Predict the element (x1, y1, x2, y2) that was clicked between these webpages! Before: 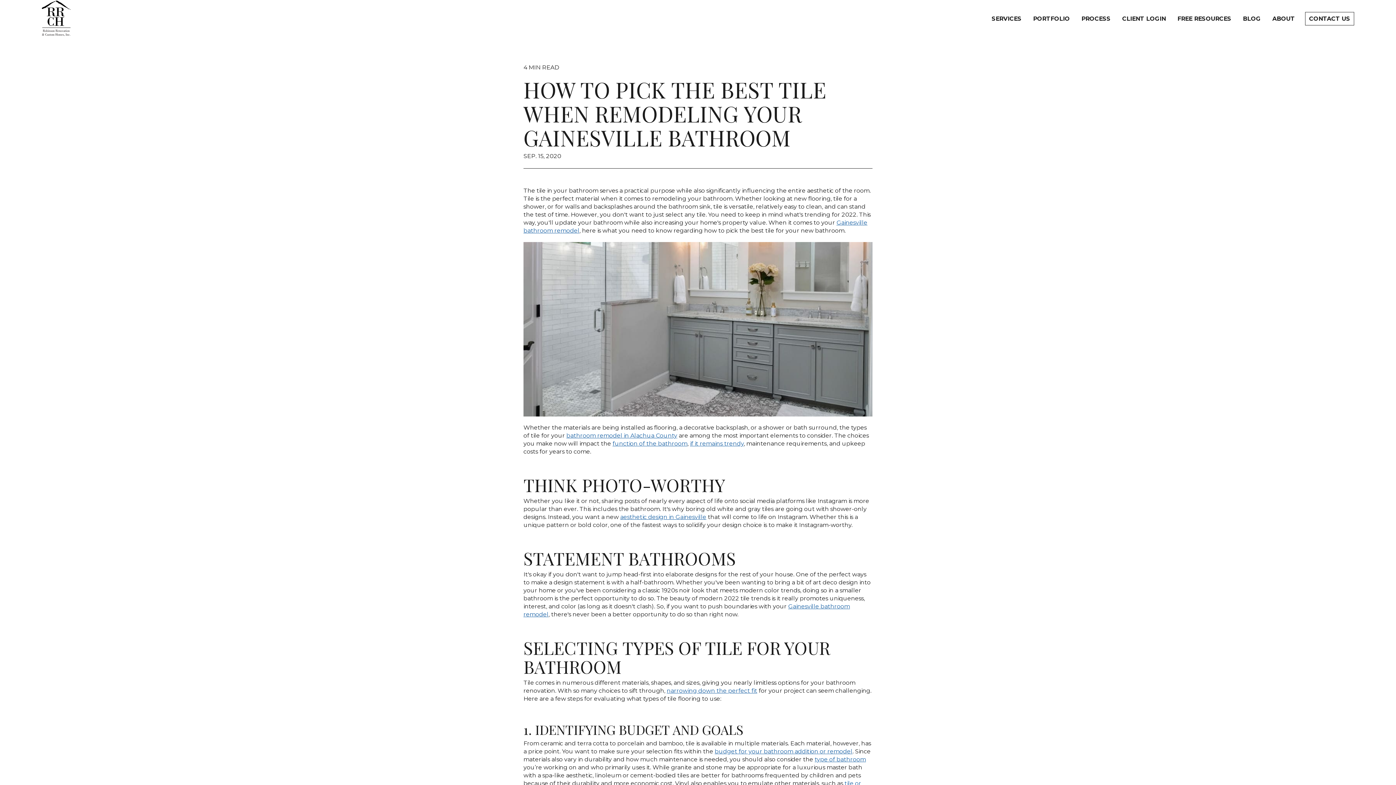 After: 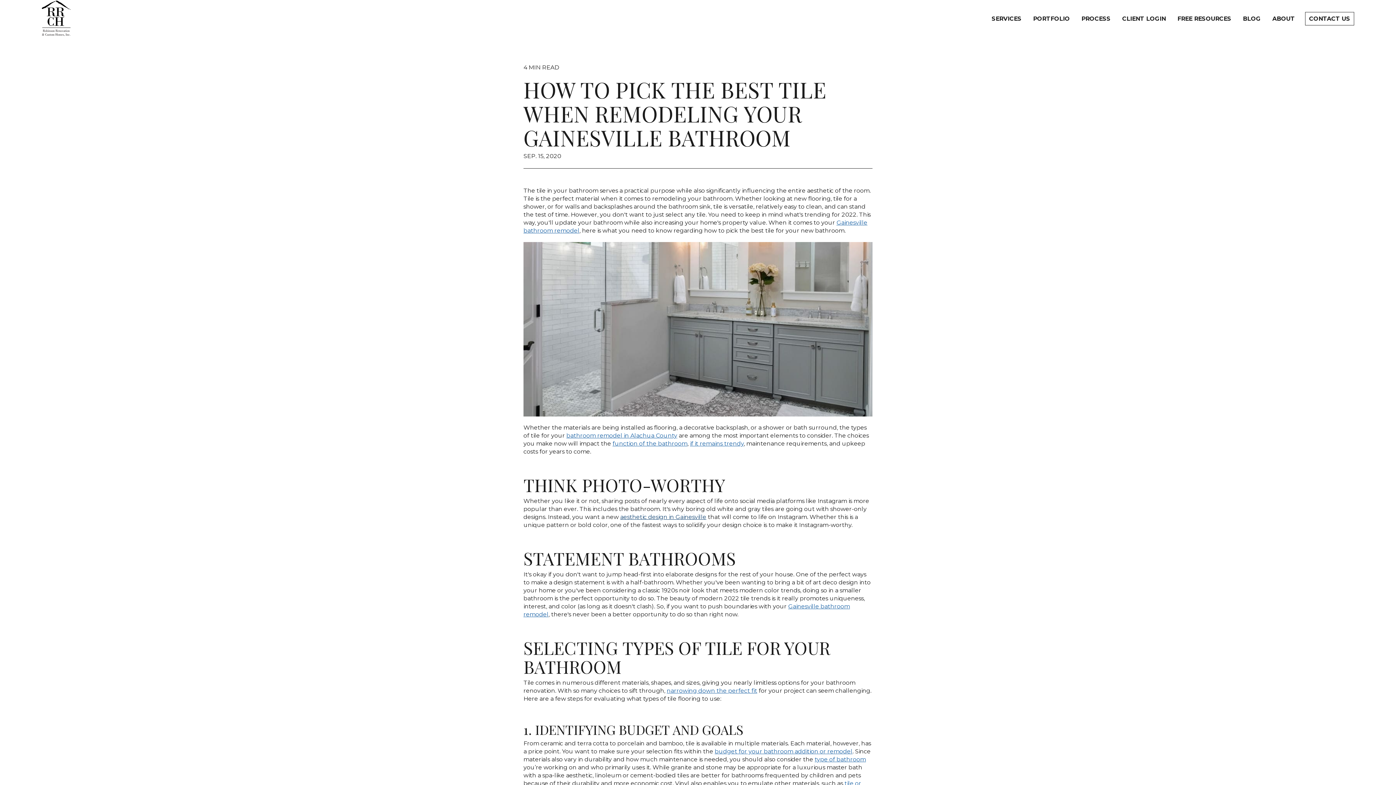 Action: label: aesthetic design in Gainesville bbox: (620, 513, 706, 520)